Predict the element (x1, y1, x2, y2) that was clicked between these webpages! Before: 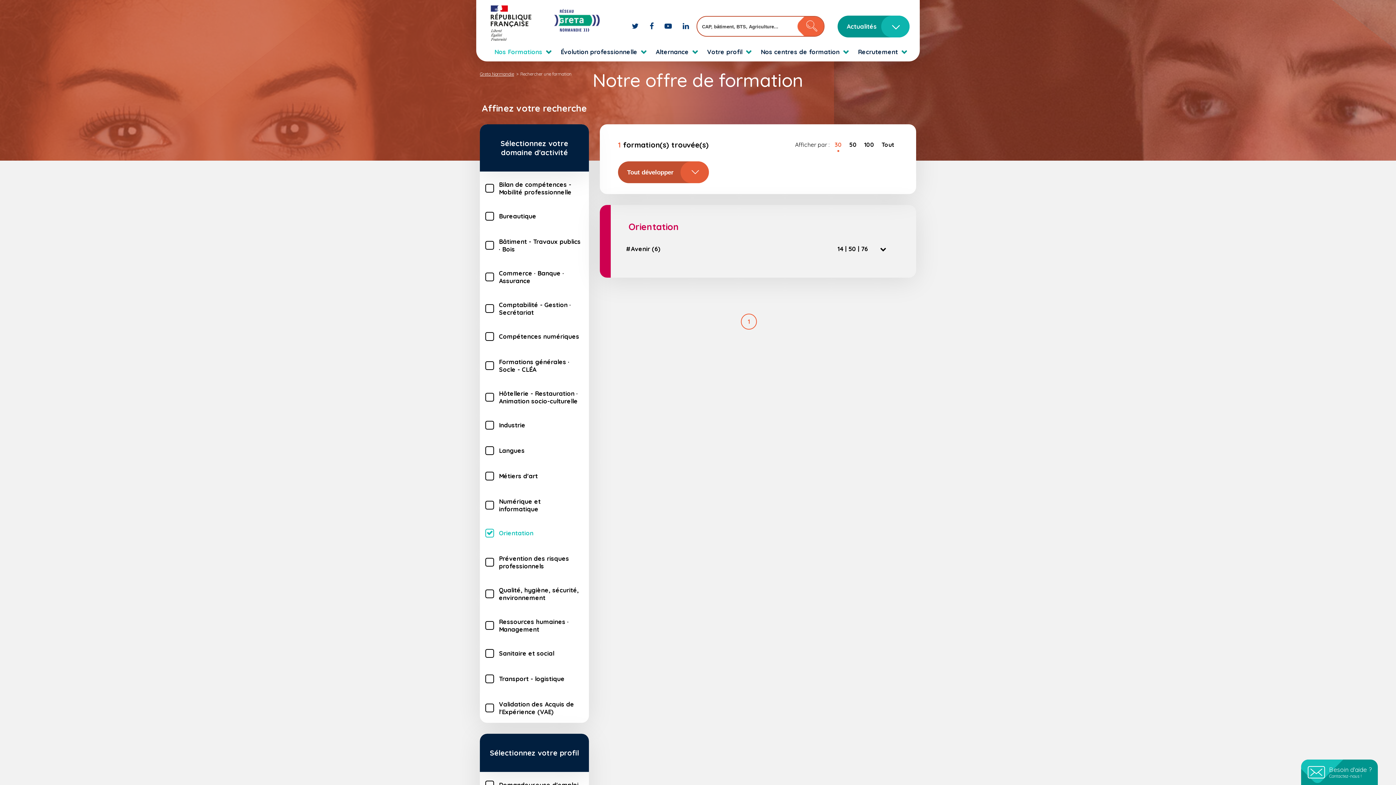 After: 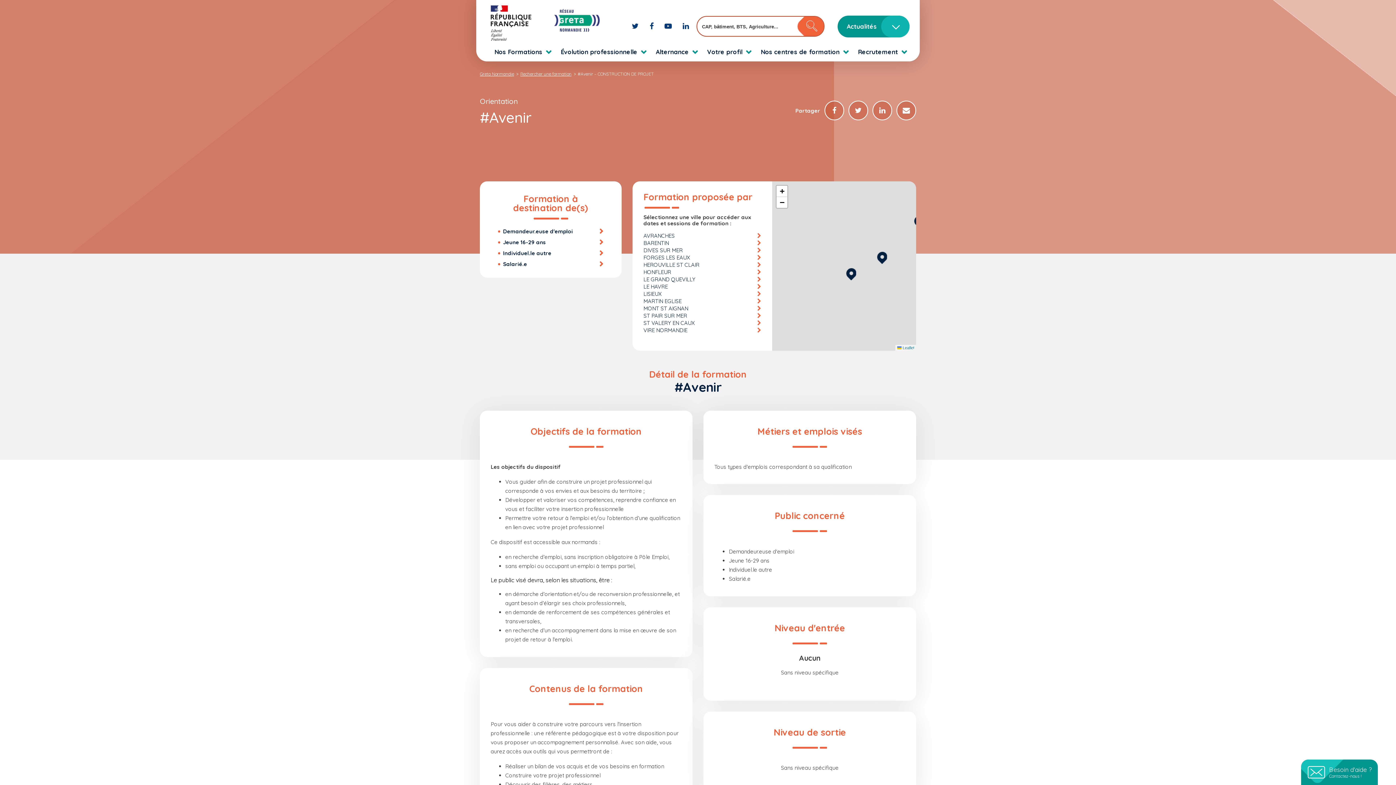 Action: label: #Avenir (6) bbox: (626, 245, 660, 252)